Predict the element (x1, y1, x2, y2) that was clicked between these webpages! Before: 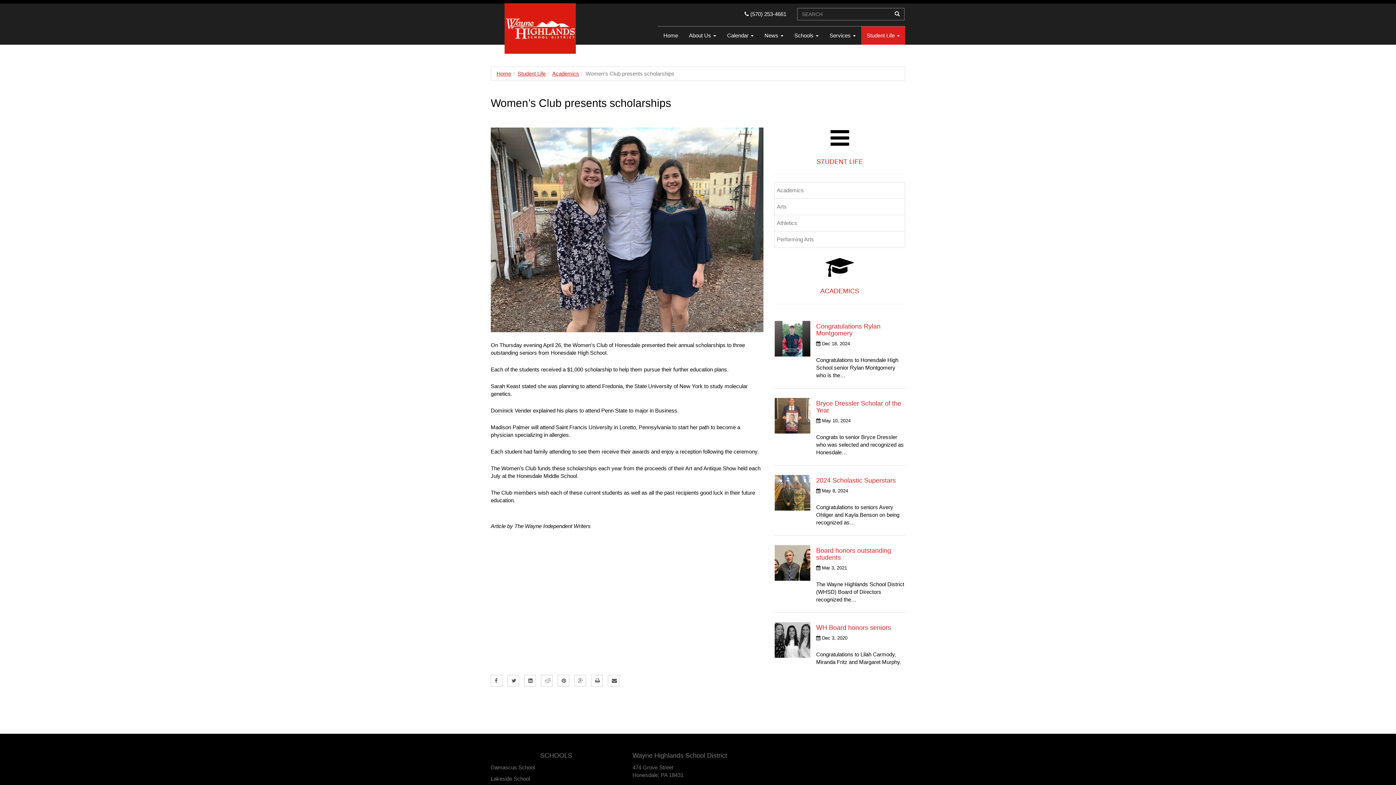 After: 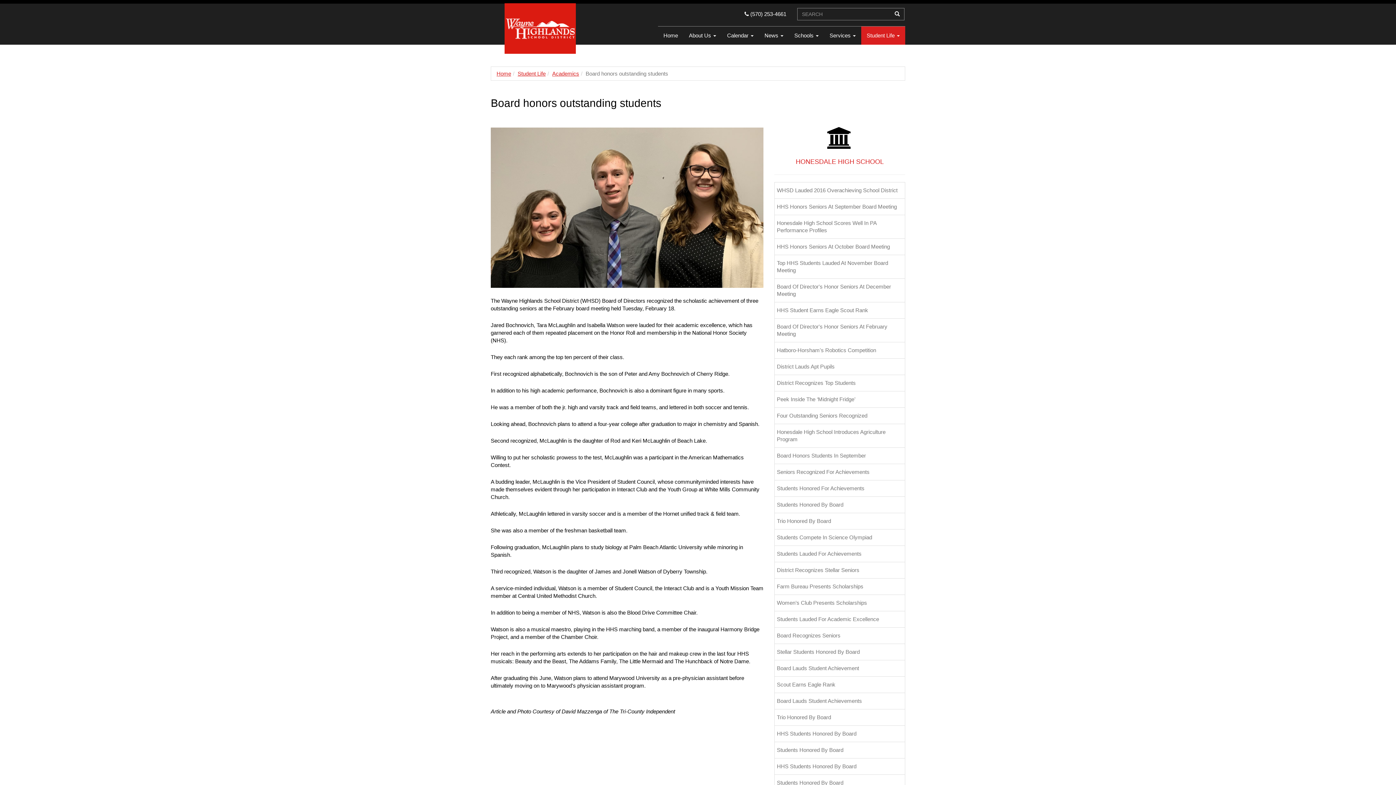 Action: bbox: (816, 547, 891, 561) label: Board honors outstanding students